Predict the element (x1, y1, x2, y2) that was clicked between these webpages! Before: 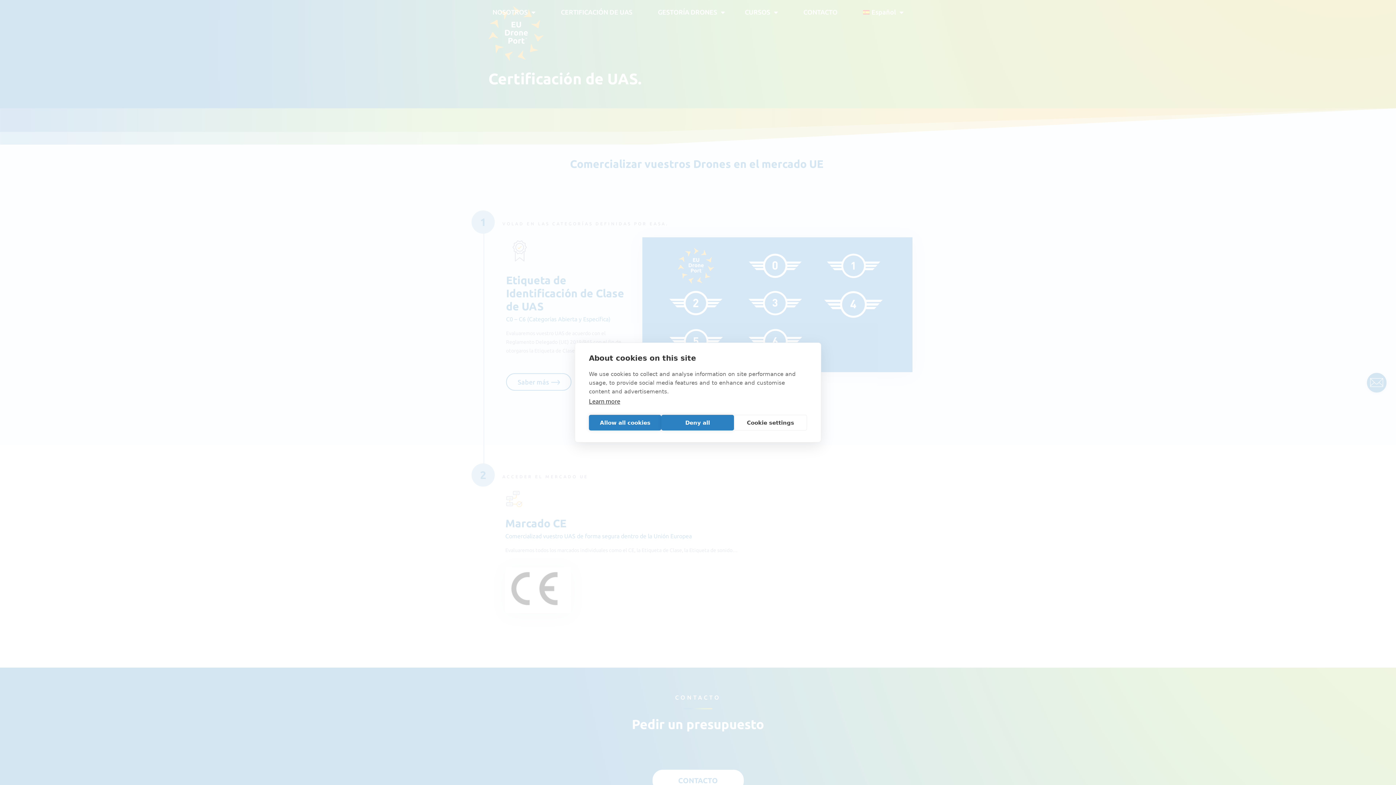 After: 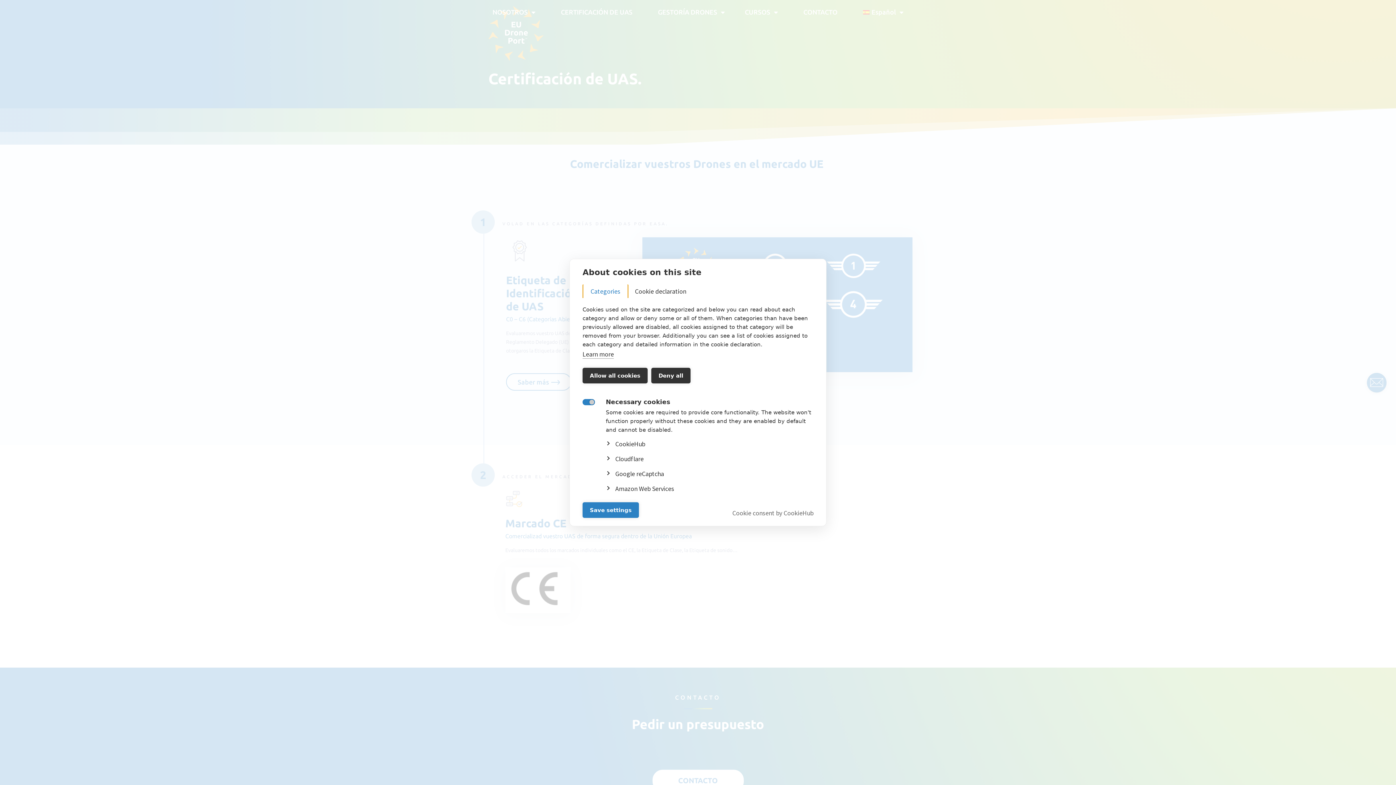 Action: label: Cookie settings bbox: (734, 415, 807, 430)